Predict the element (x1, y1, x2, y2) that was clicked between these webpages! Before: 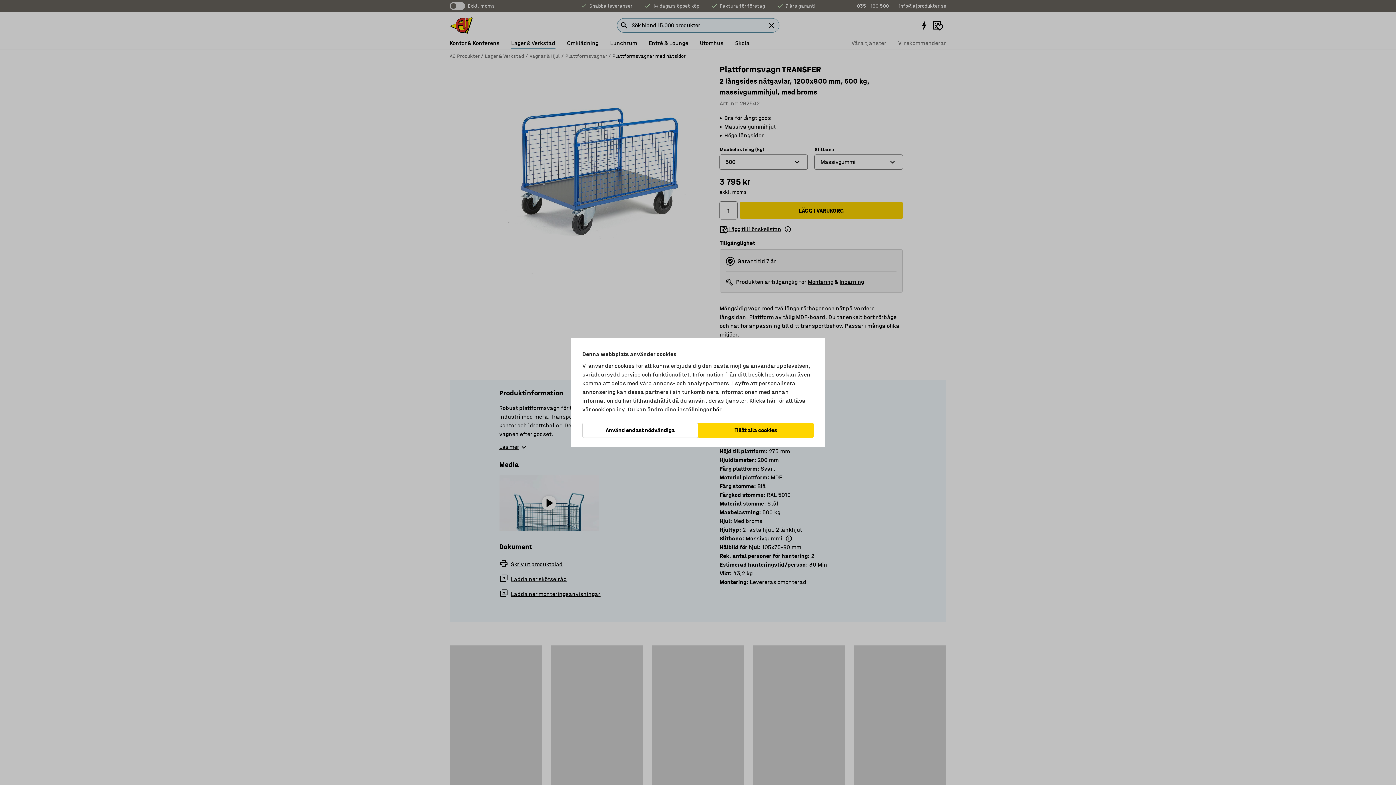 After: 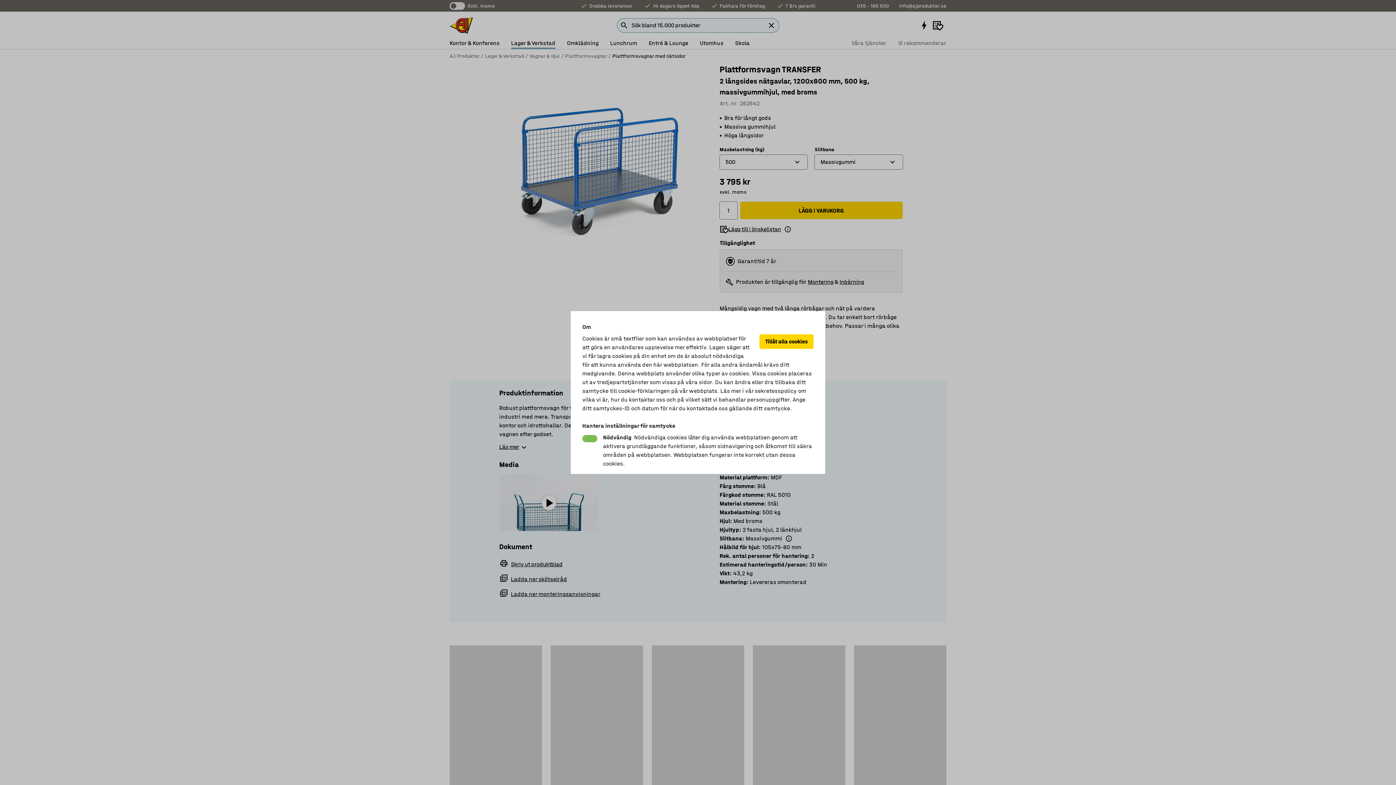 Action: bbox: (713, 405, 721, 414) label: här